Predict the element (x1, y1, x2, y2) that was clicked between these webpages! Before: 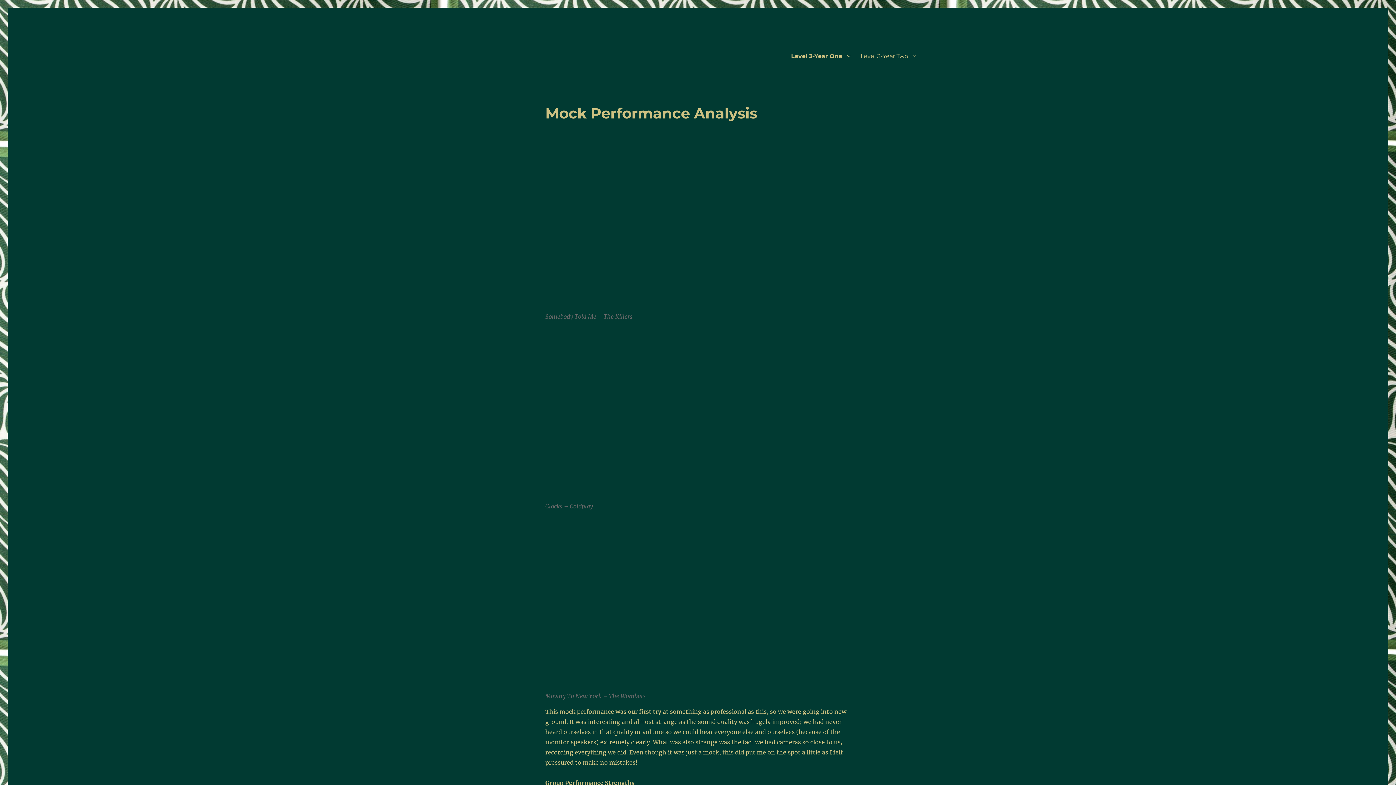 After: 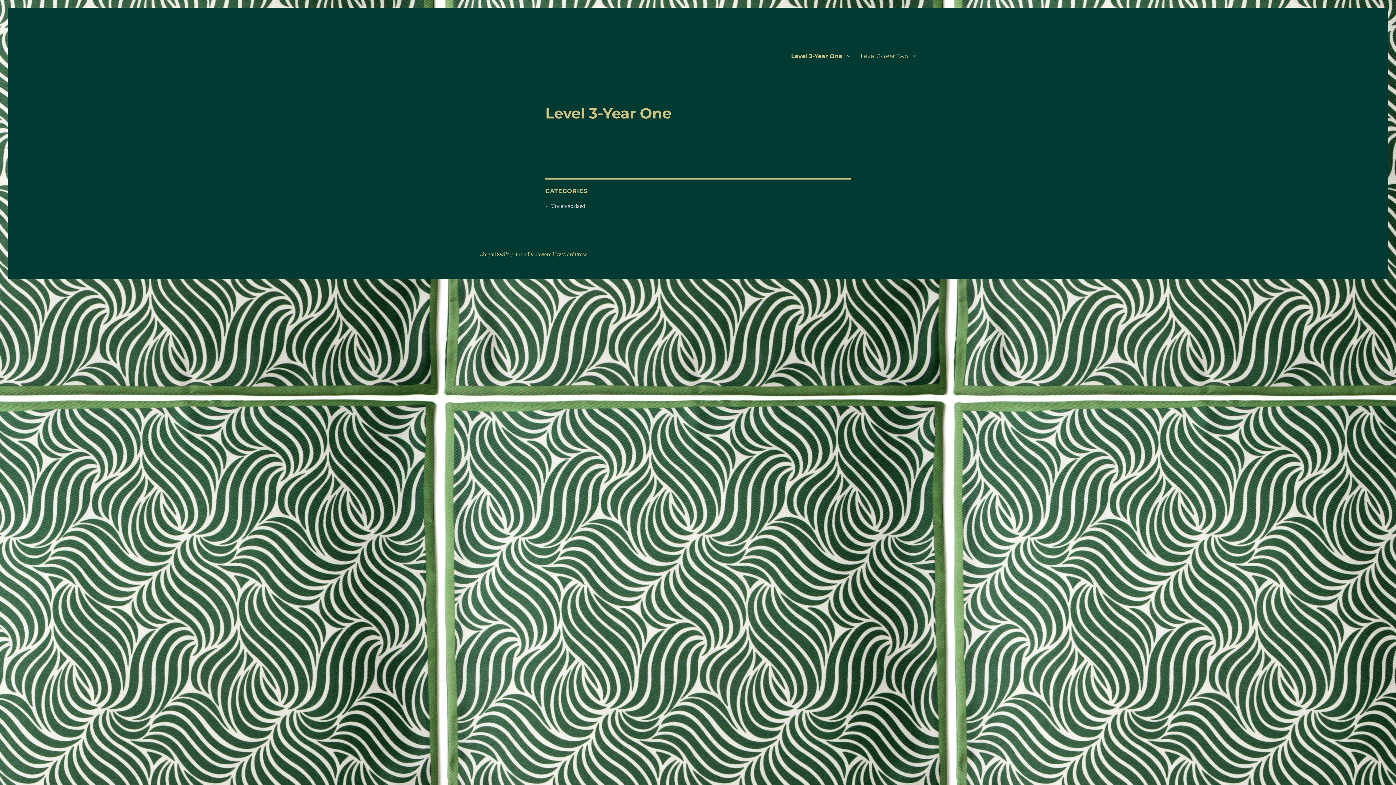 Action: label: Level 3-Year One bbox: (786, 48, 855, 63)